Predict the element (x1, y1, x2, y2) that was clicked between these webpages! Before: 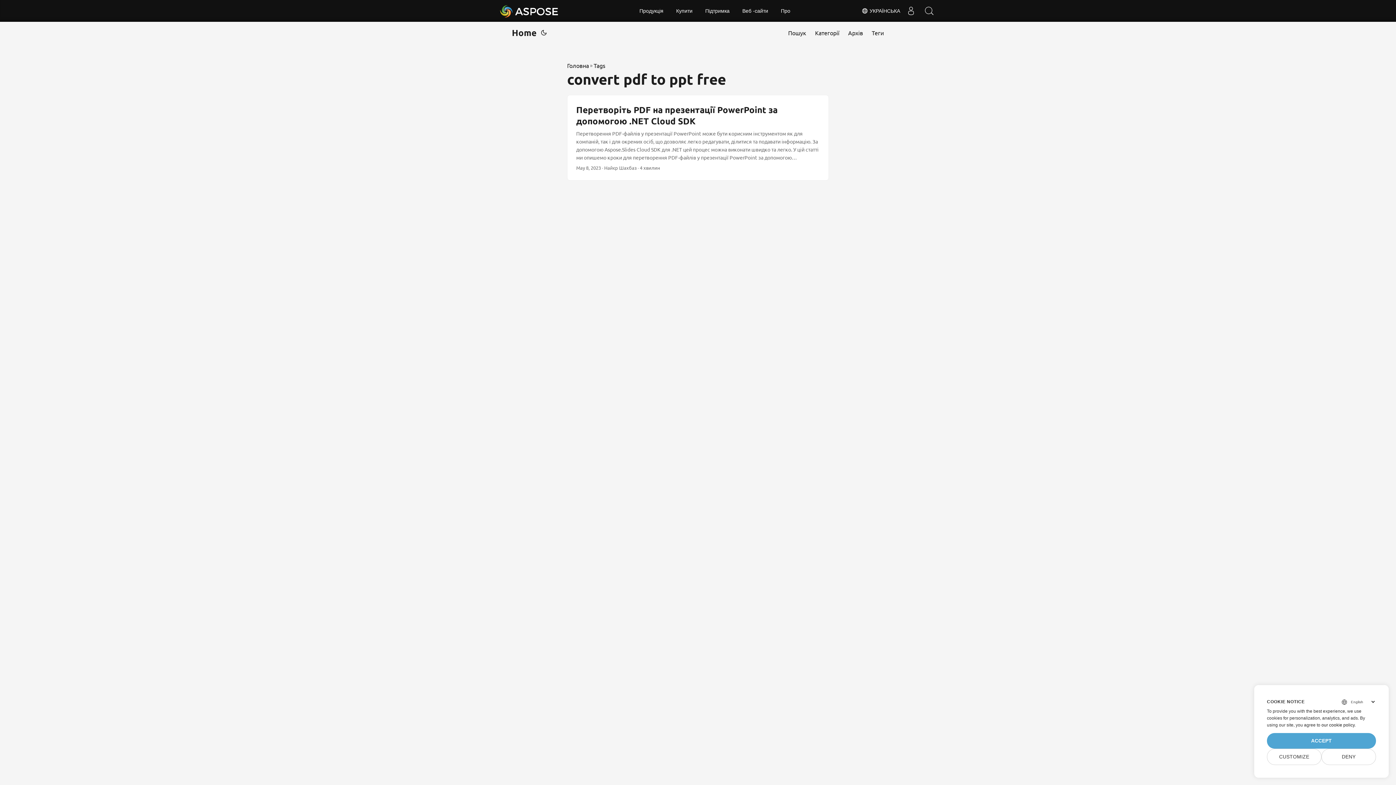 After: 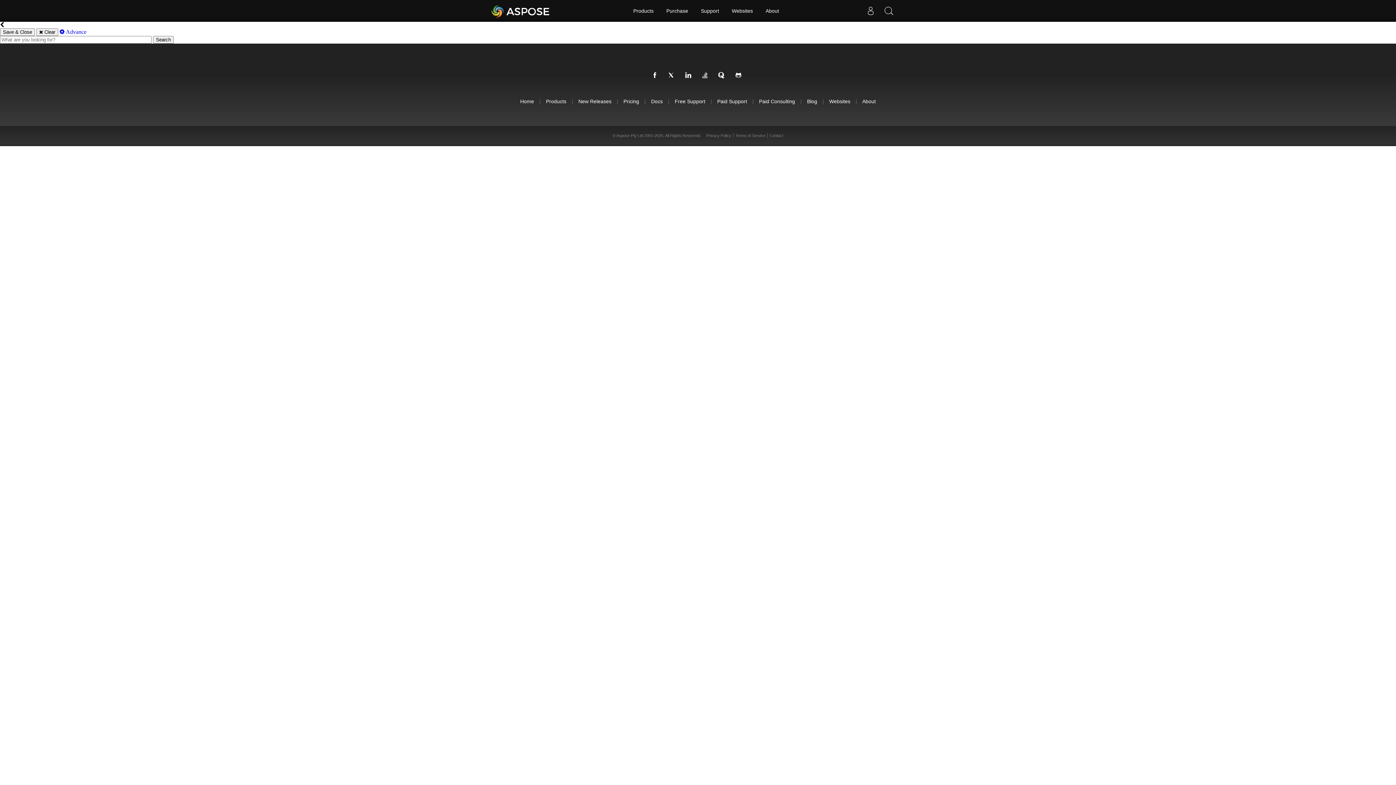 Action: bbox: (920, 0, 938, 21) label: Search